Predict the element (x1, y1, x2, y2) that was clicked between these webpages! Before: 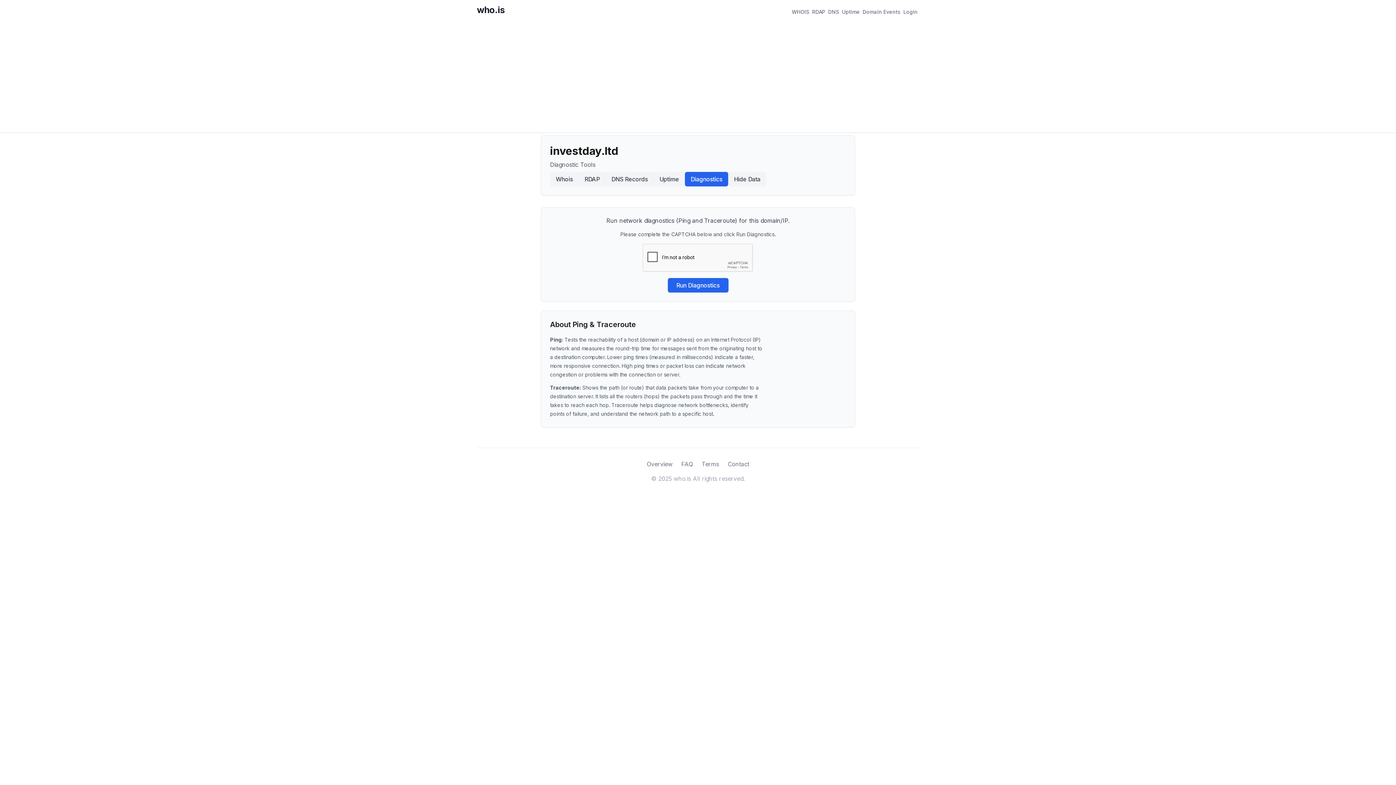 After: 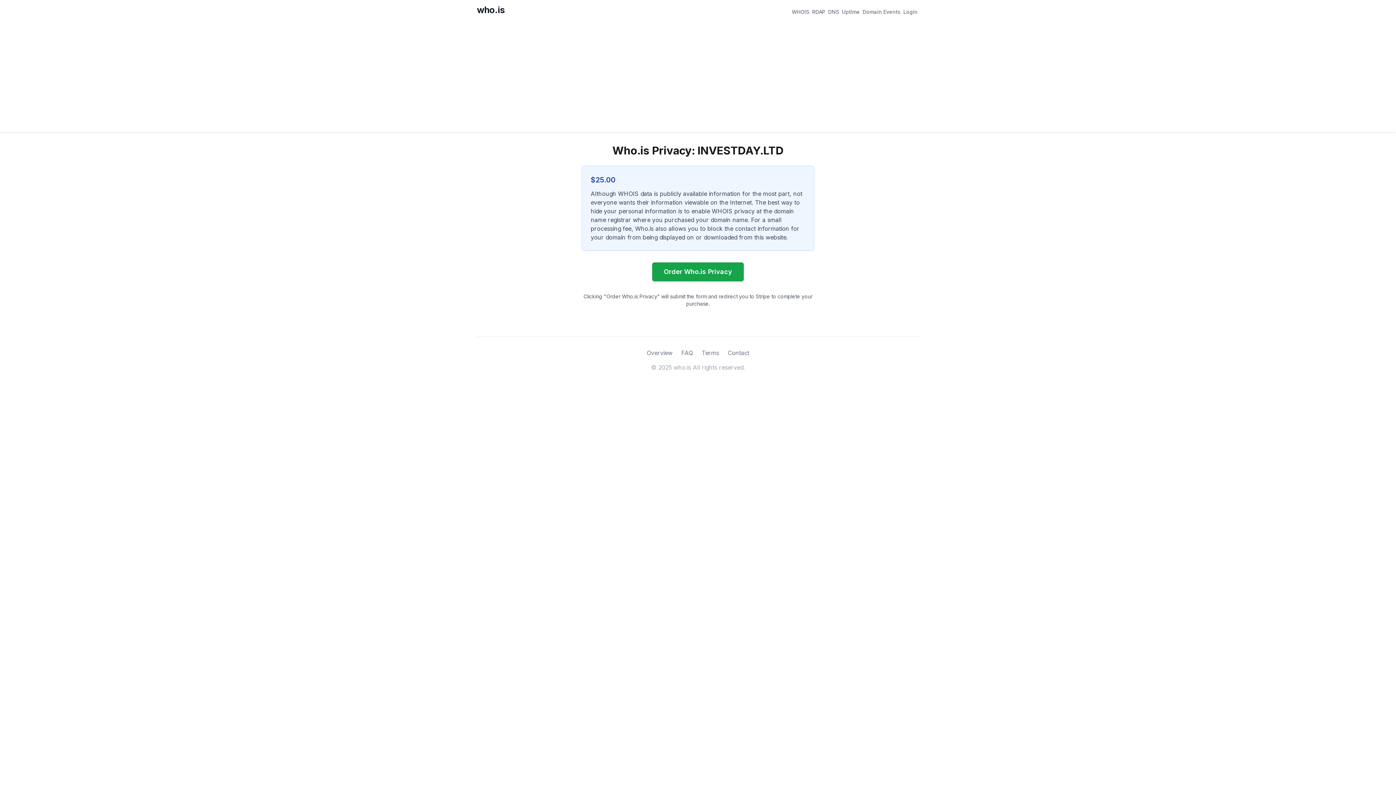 Action: label: Hide Data bbox: (728, 172, 766, 186)